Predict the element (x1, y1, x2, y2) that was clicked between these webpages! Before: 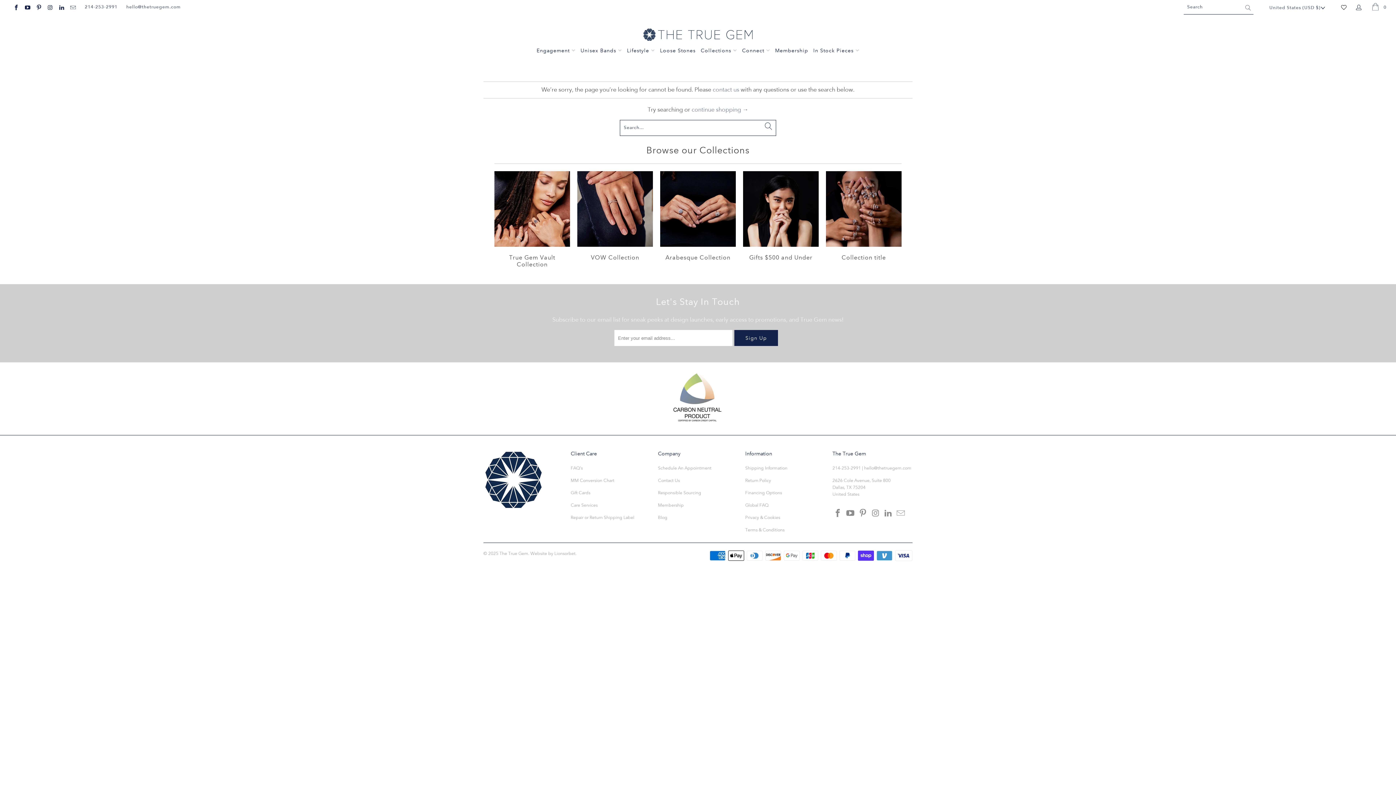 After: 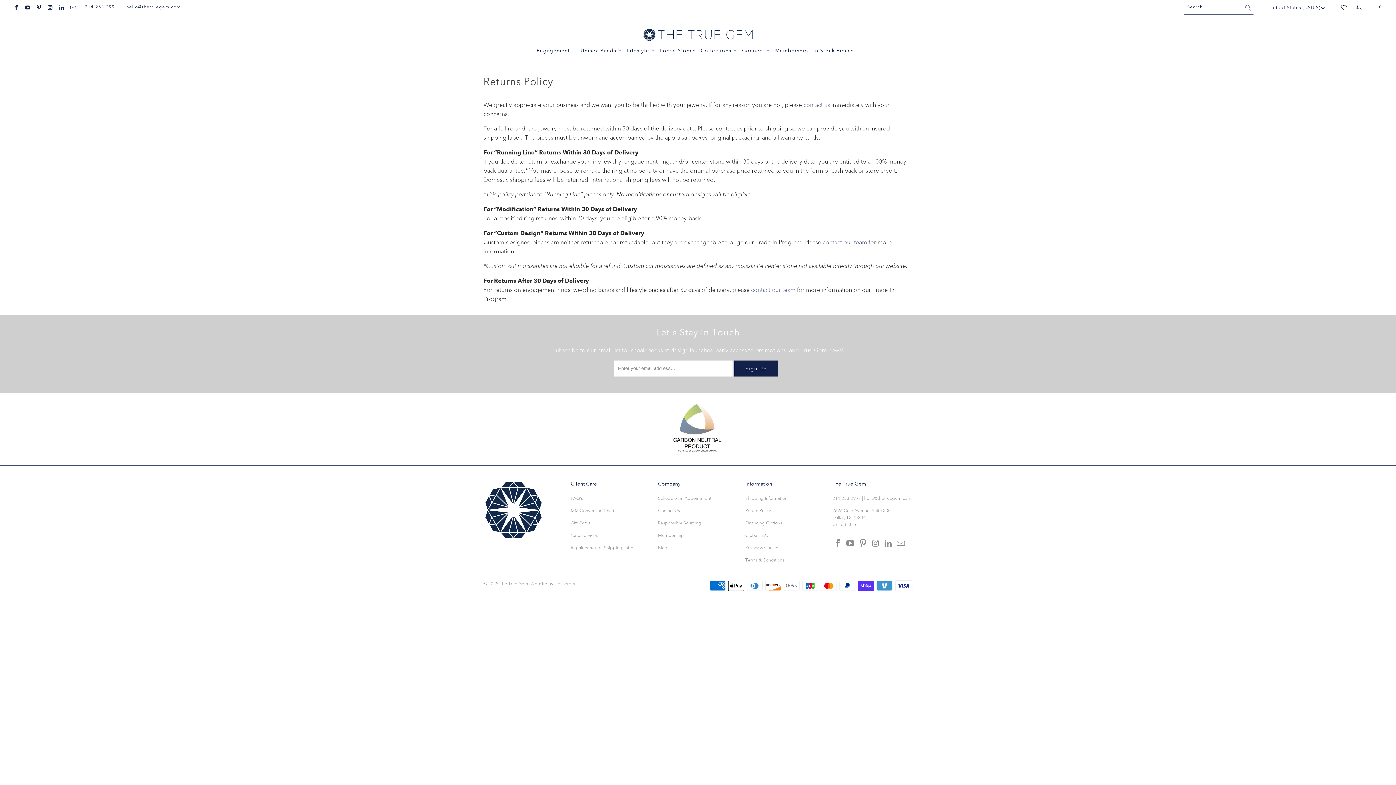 Action: label: Return Policy bbox: (745, 478, 771, 483)